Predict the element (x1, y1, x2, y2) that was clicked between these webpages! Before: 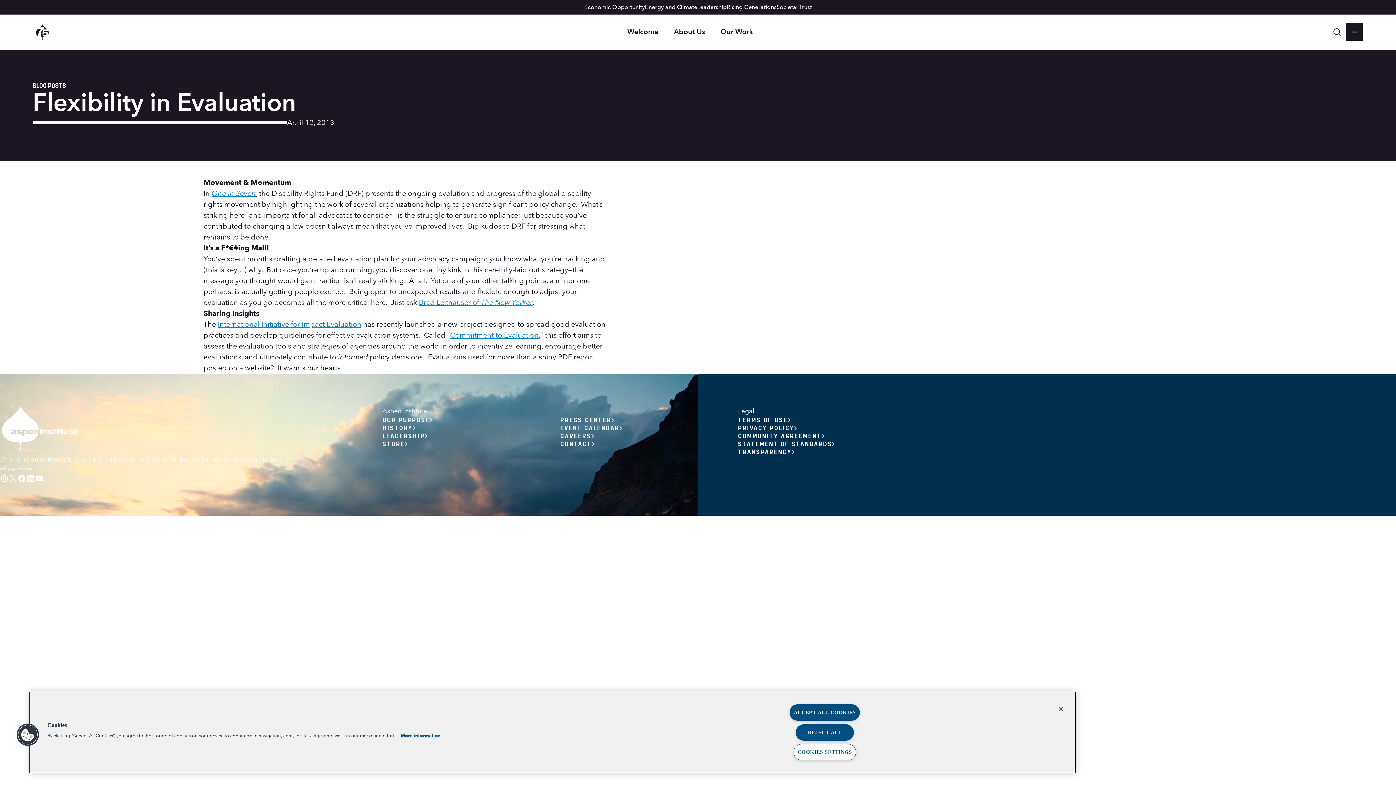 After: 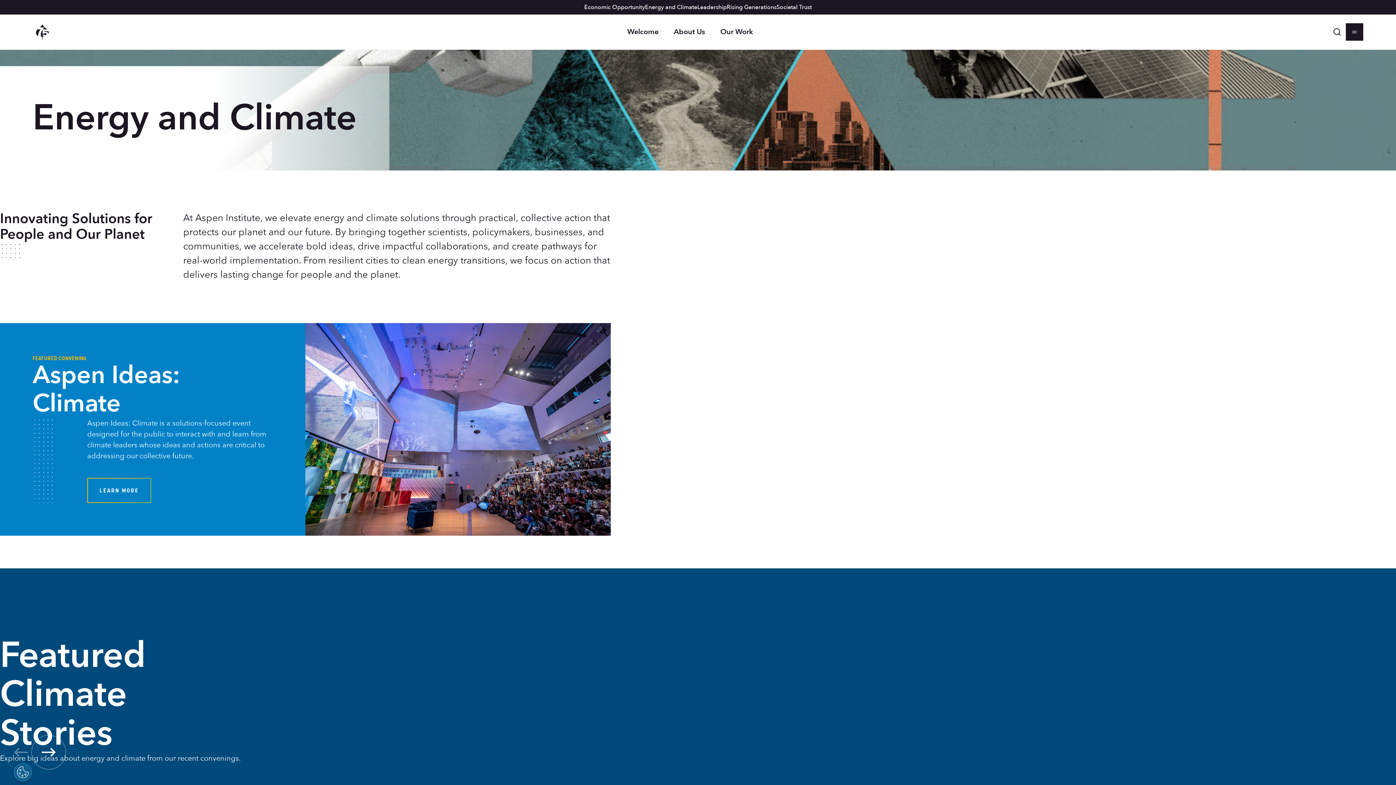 Action: label: Energy and Climate bbox: (645, 3, 697, 11)